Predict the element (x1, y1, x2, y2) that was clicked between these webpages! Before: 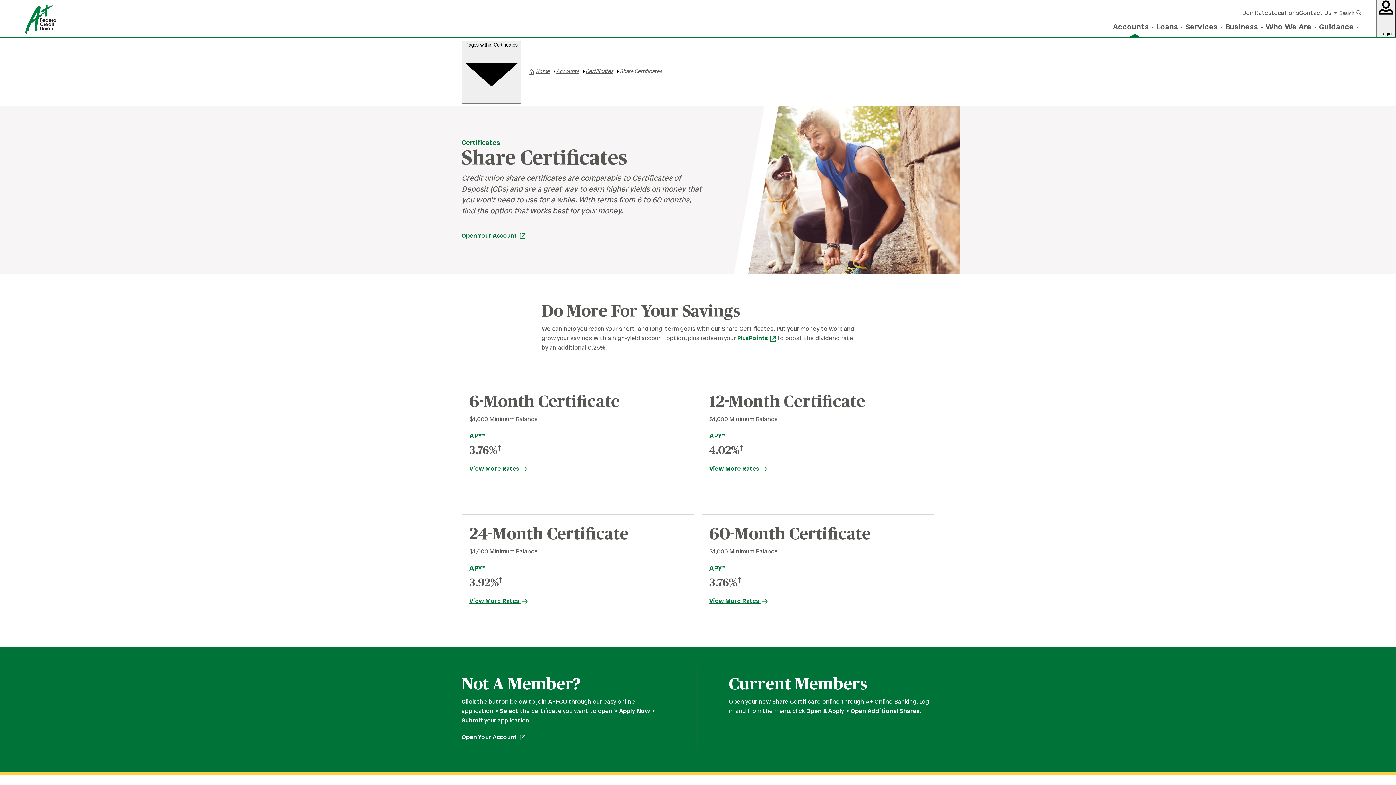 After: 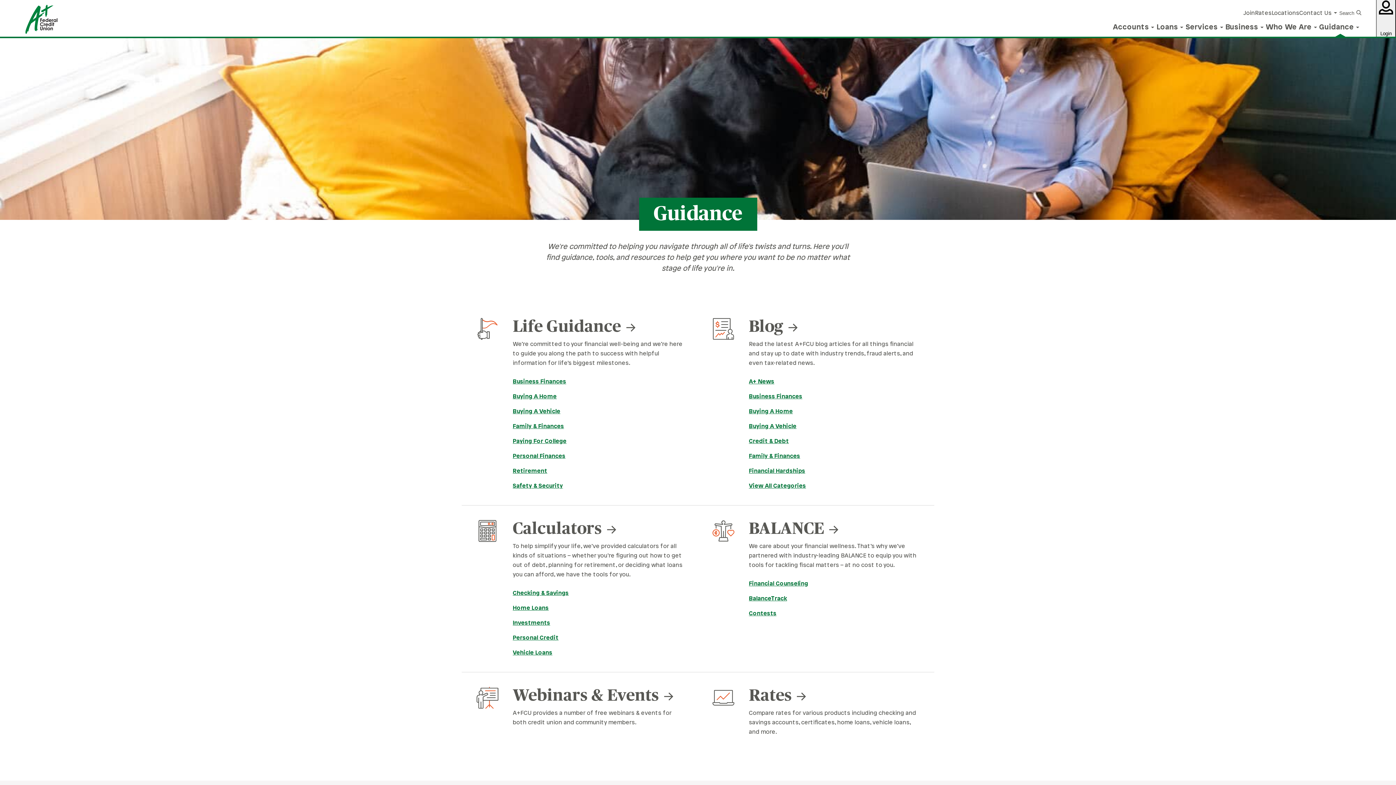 Action: label: Guidance bbox: (1319, 23, 1354, 31)